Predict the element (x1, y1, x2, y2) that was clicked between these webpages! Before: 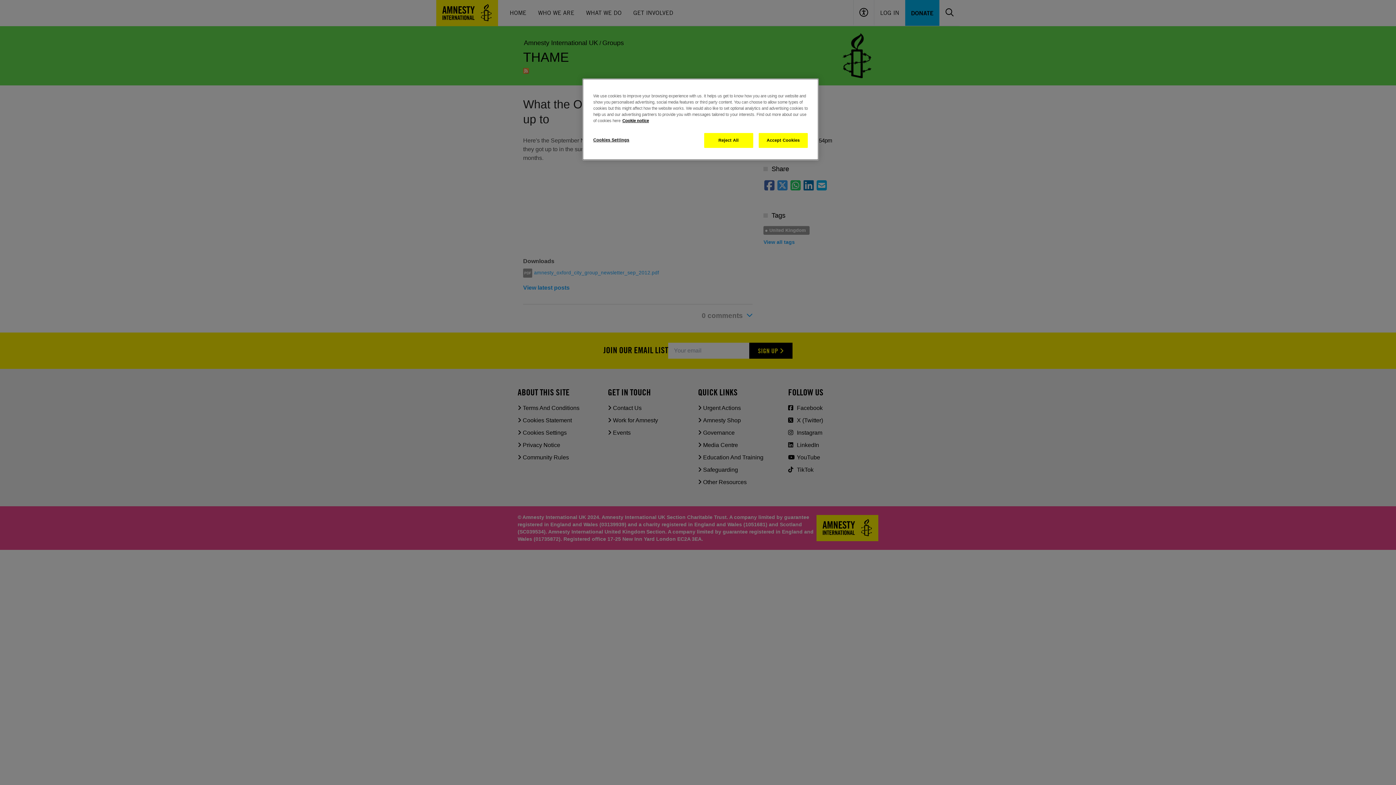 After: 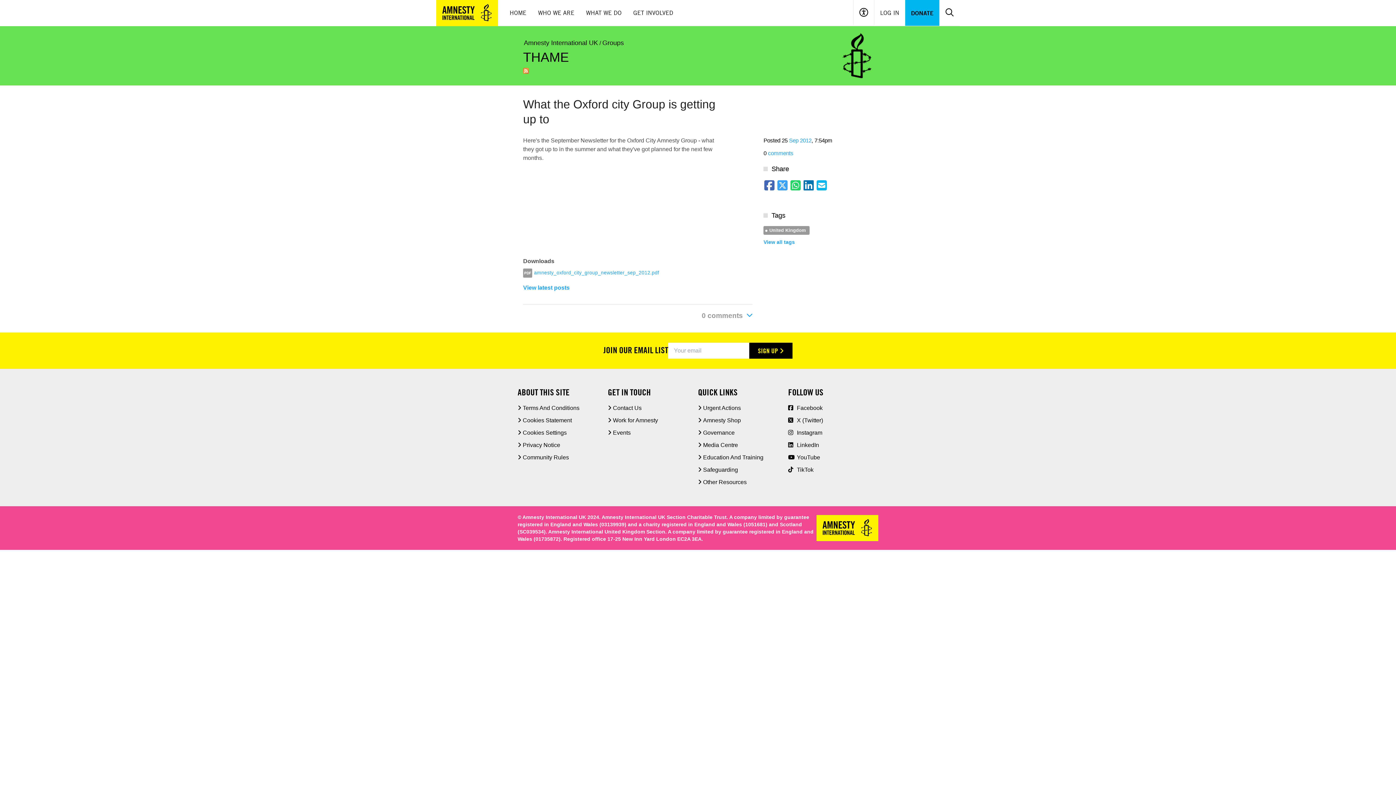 Action: bbox: (758, 133, 808, 148) label: Accept Cookies